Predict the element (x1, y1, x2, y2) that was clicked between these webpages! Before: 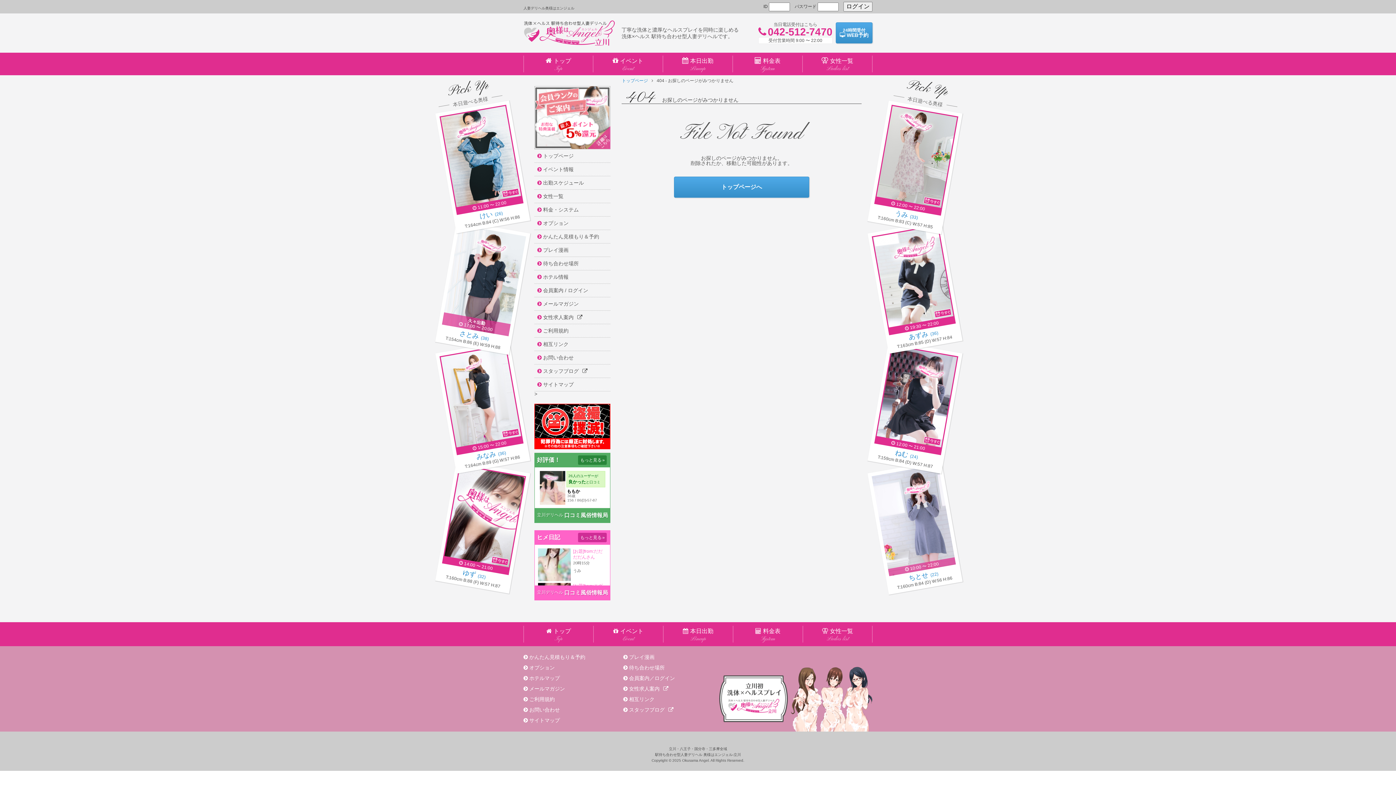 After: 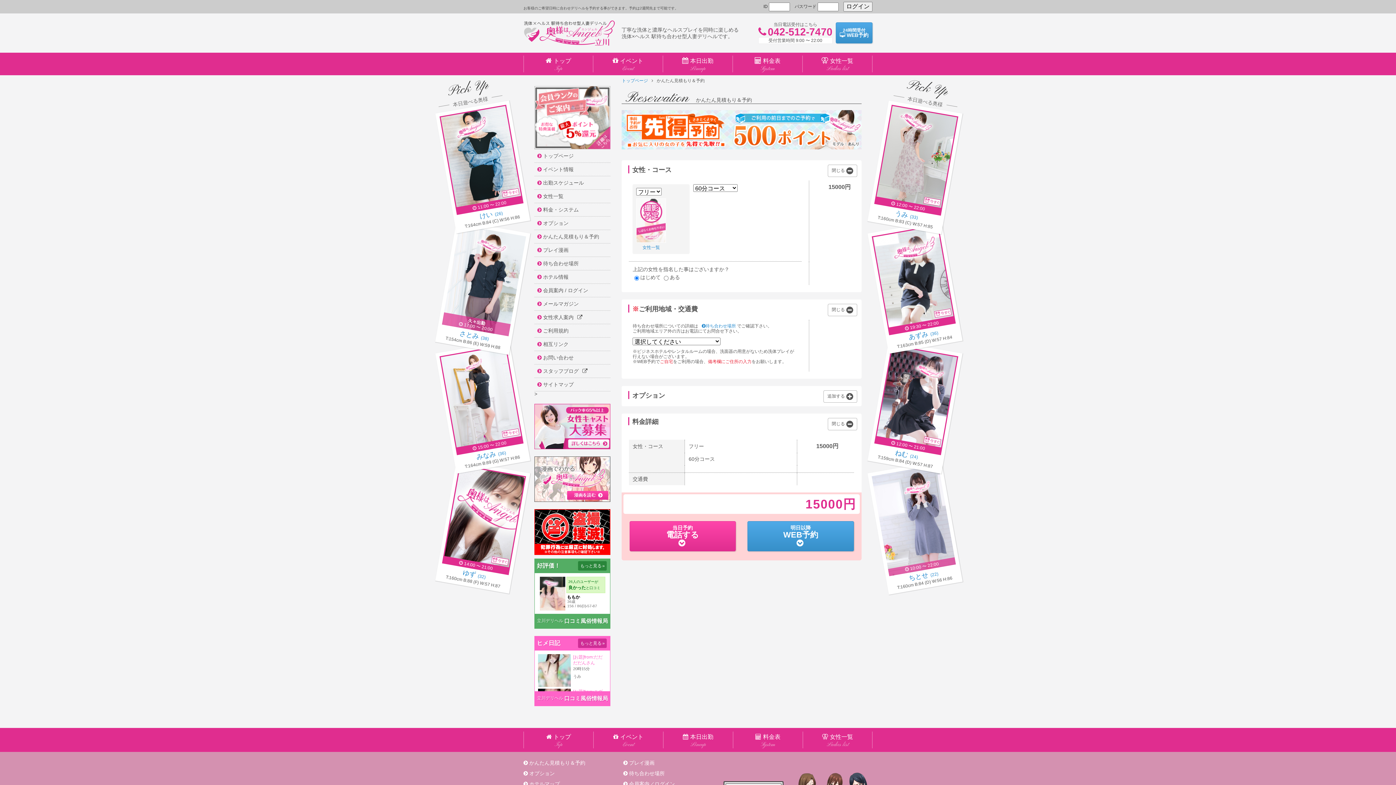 Action: label: かんたん見積もり＆予約 bbox: (529, 654, 585, 660)